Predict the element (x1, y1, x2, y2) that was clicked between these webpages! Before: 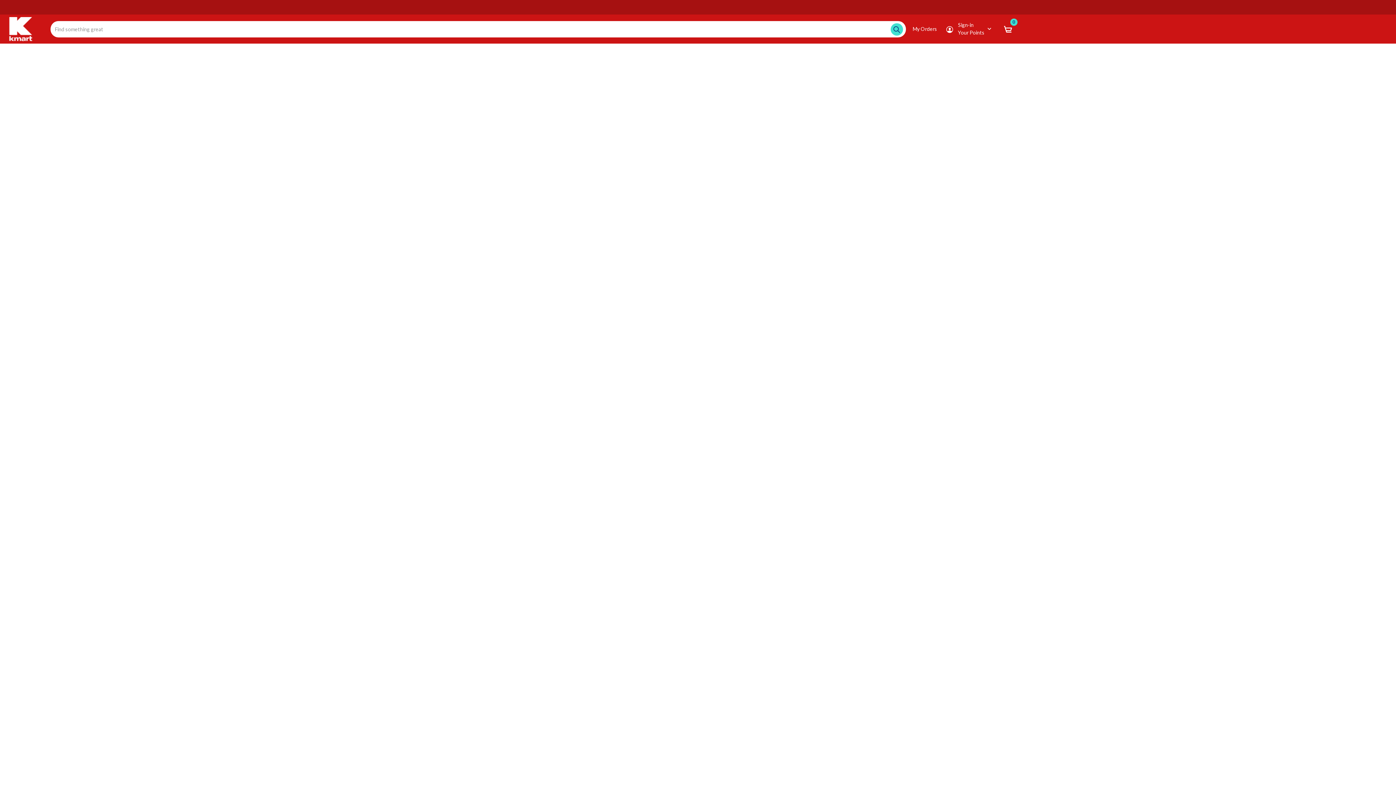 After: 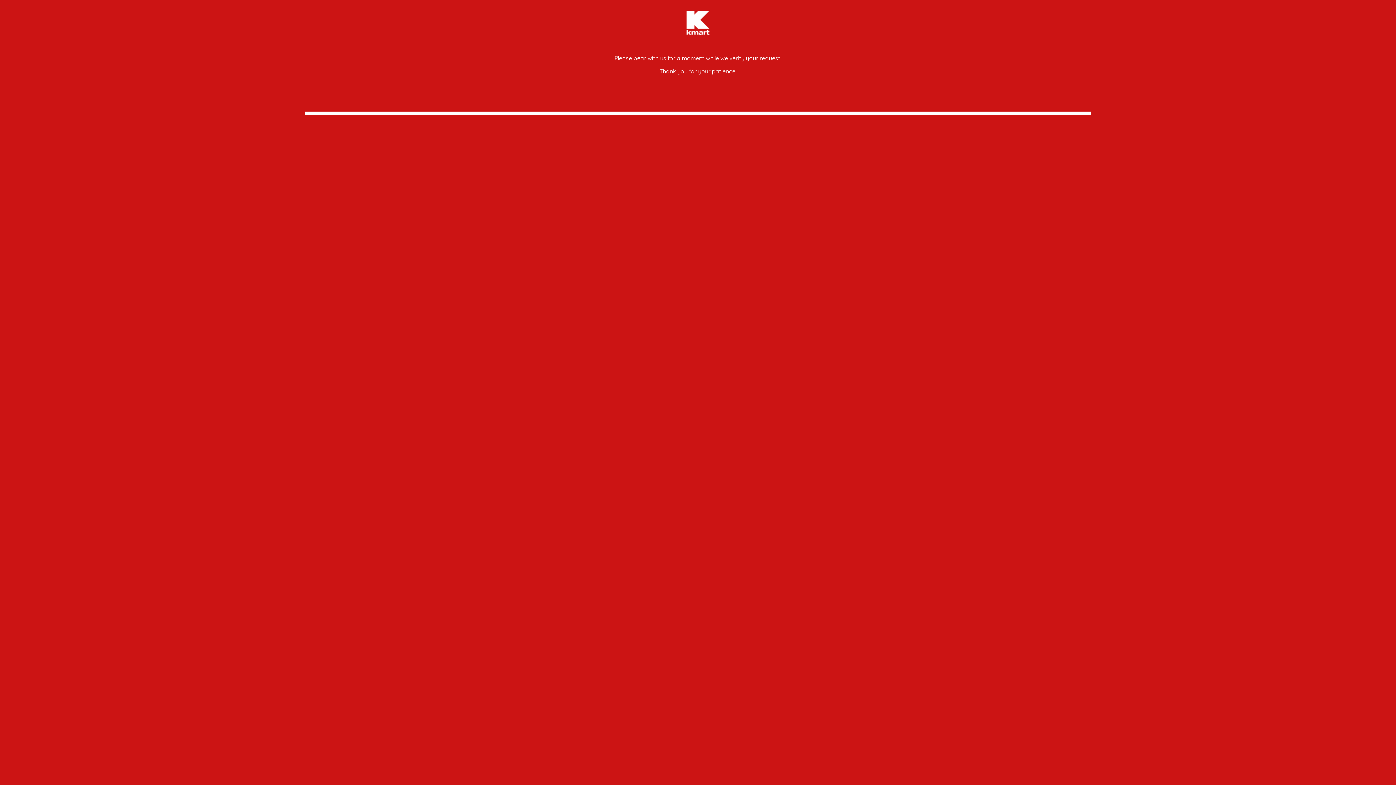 Action: bbox: (9, 25, 32, 31)